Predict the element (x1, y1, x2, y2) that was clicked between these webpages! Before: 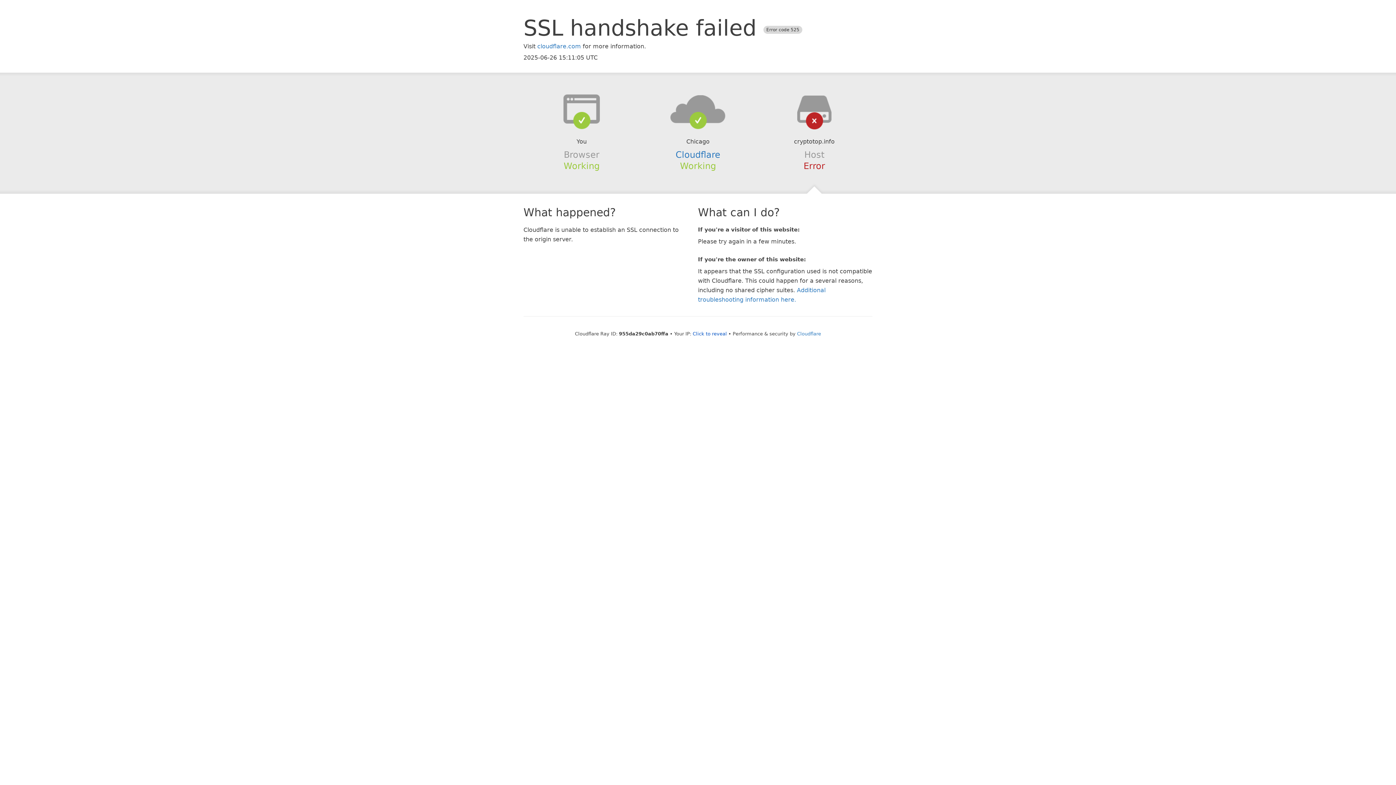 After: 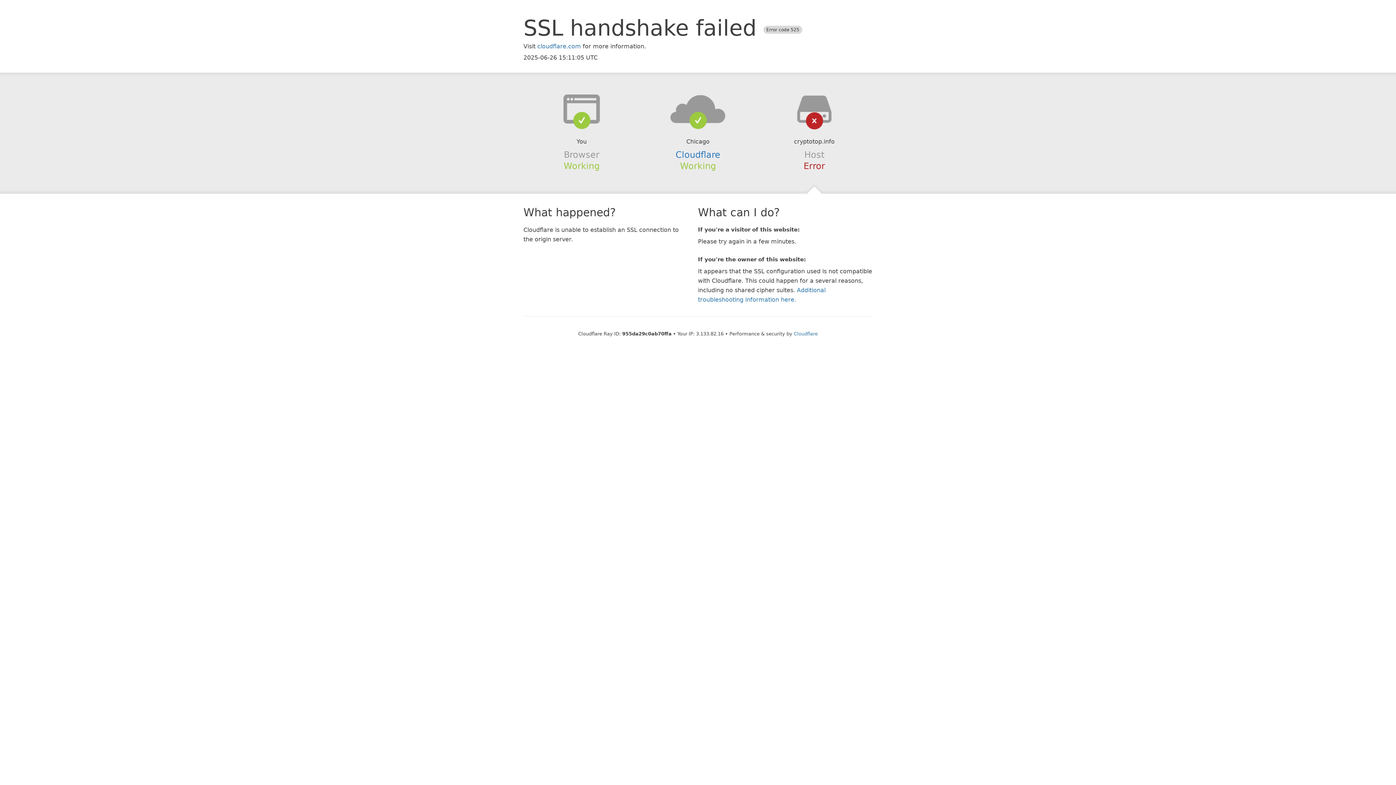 Action: label: Click to reveal bbox: (692, 331, 727, 336)